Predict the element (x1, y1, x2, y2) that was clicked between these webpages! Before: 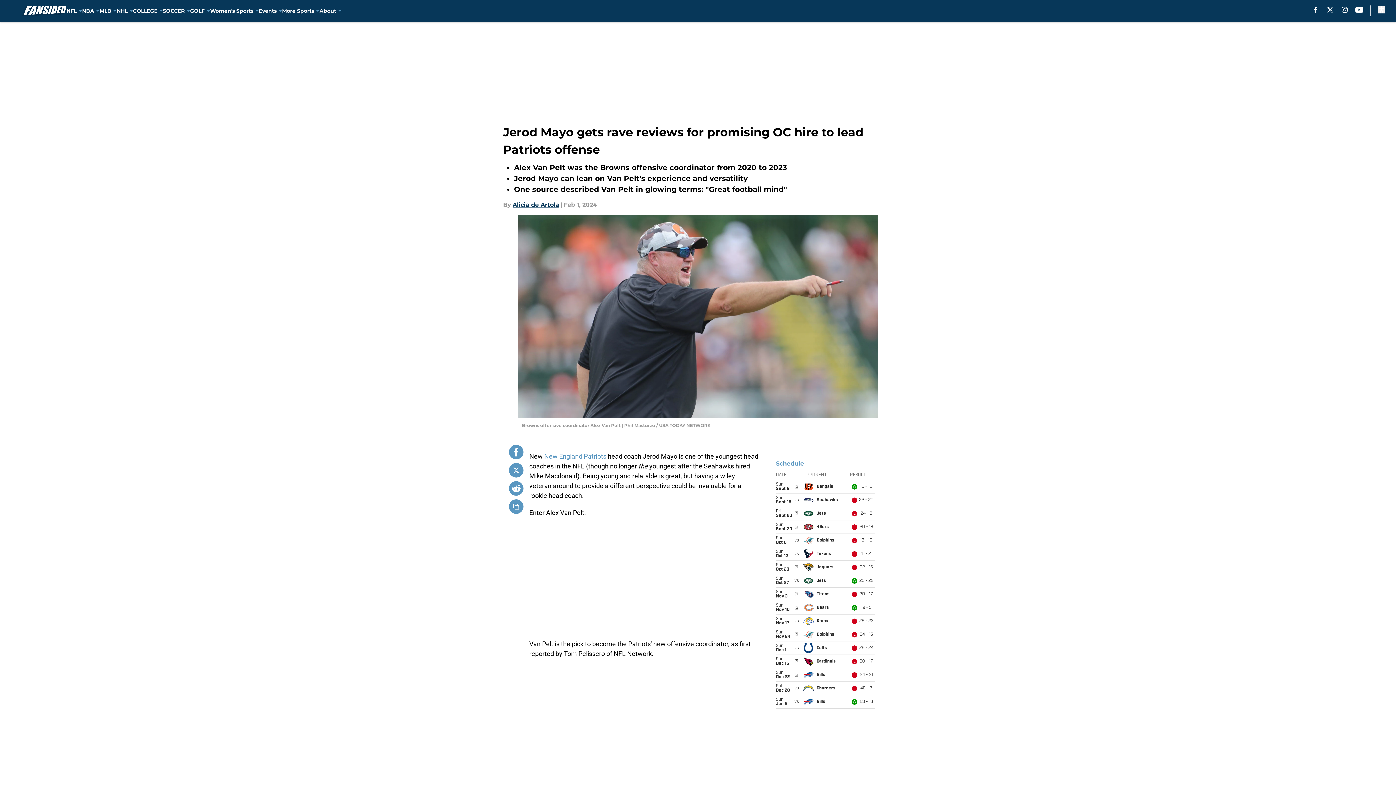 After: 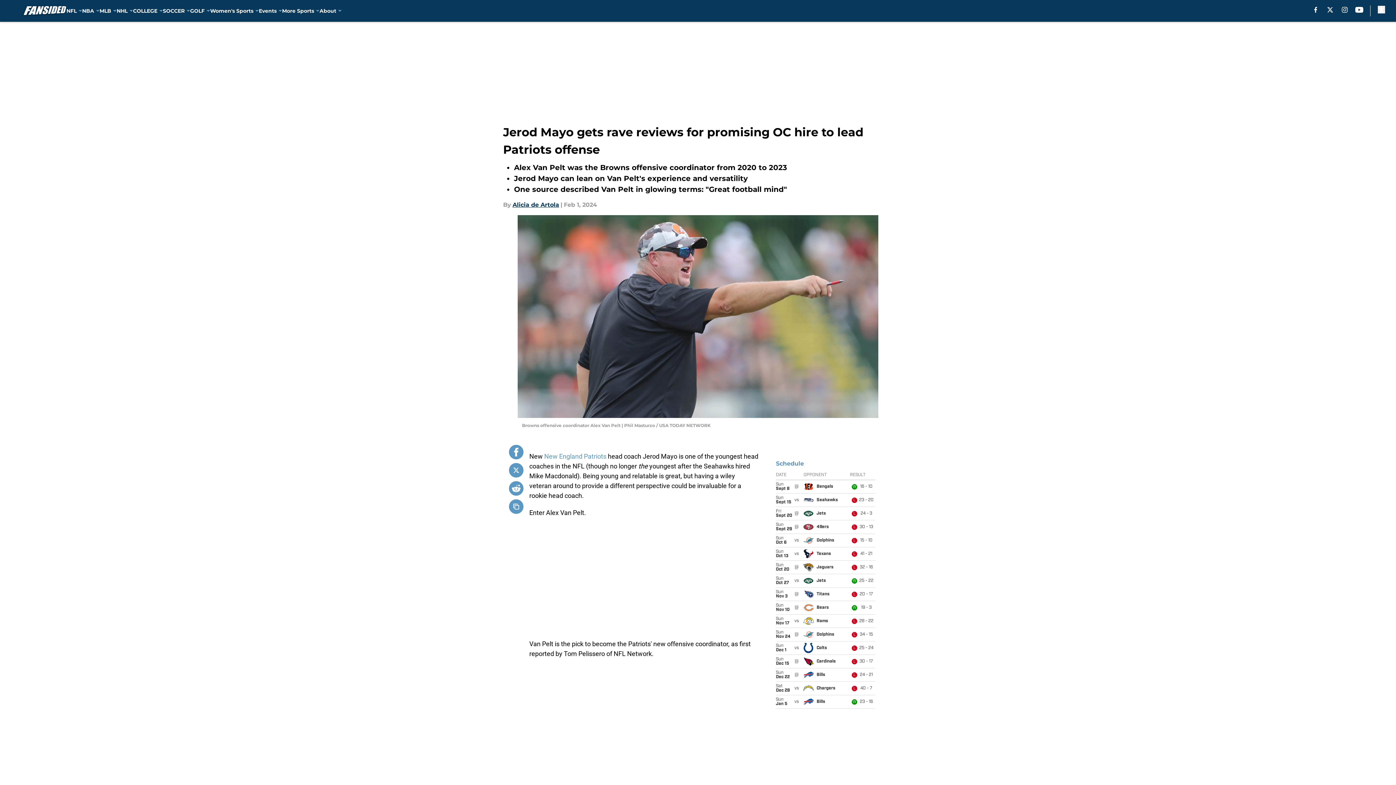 Action: bbox: (509, 445, 523, 459)